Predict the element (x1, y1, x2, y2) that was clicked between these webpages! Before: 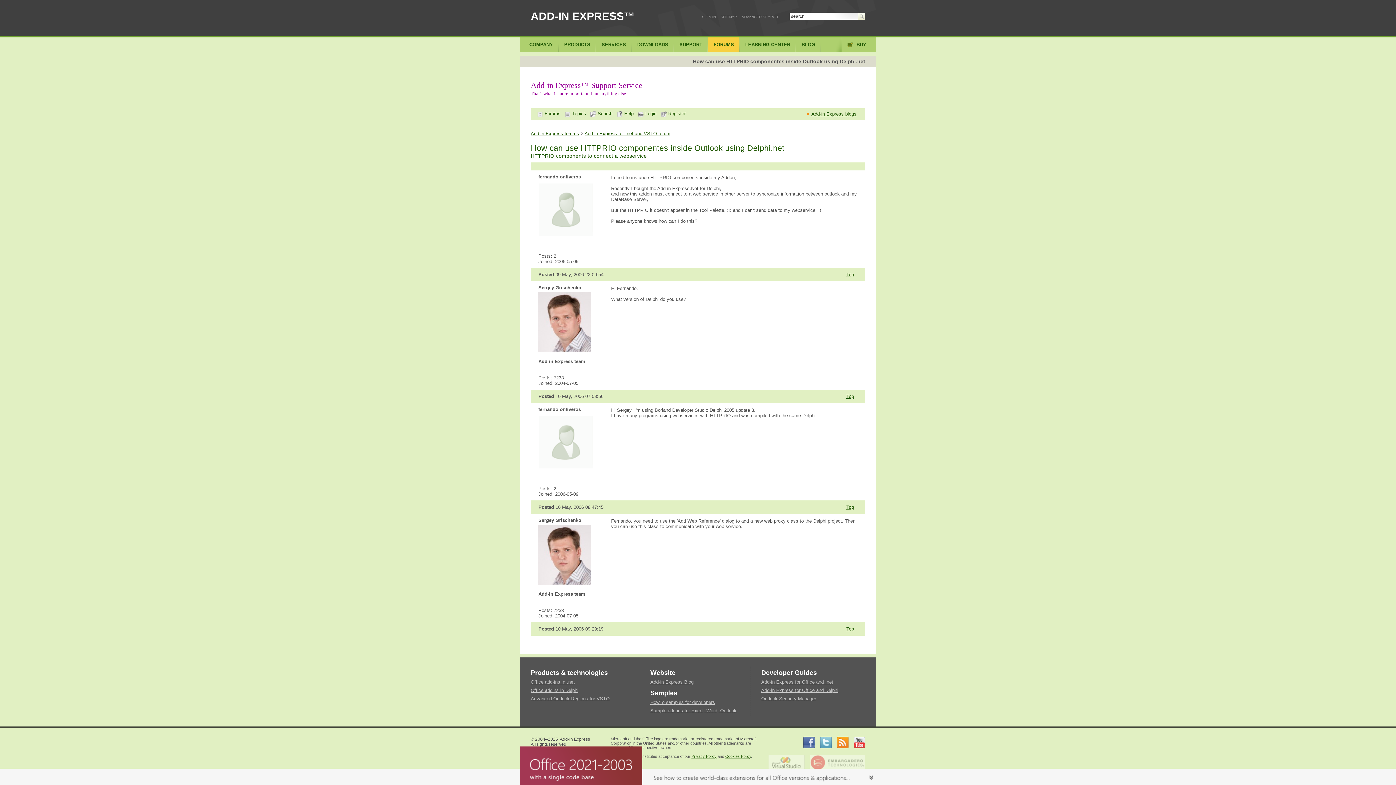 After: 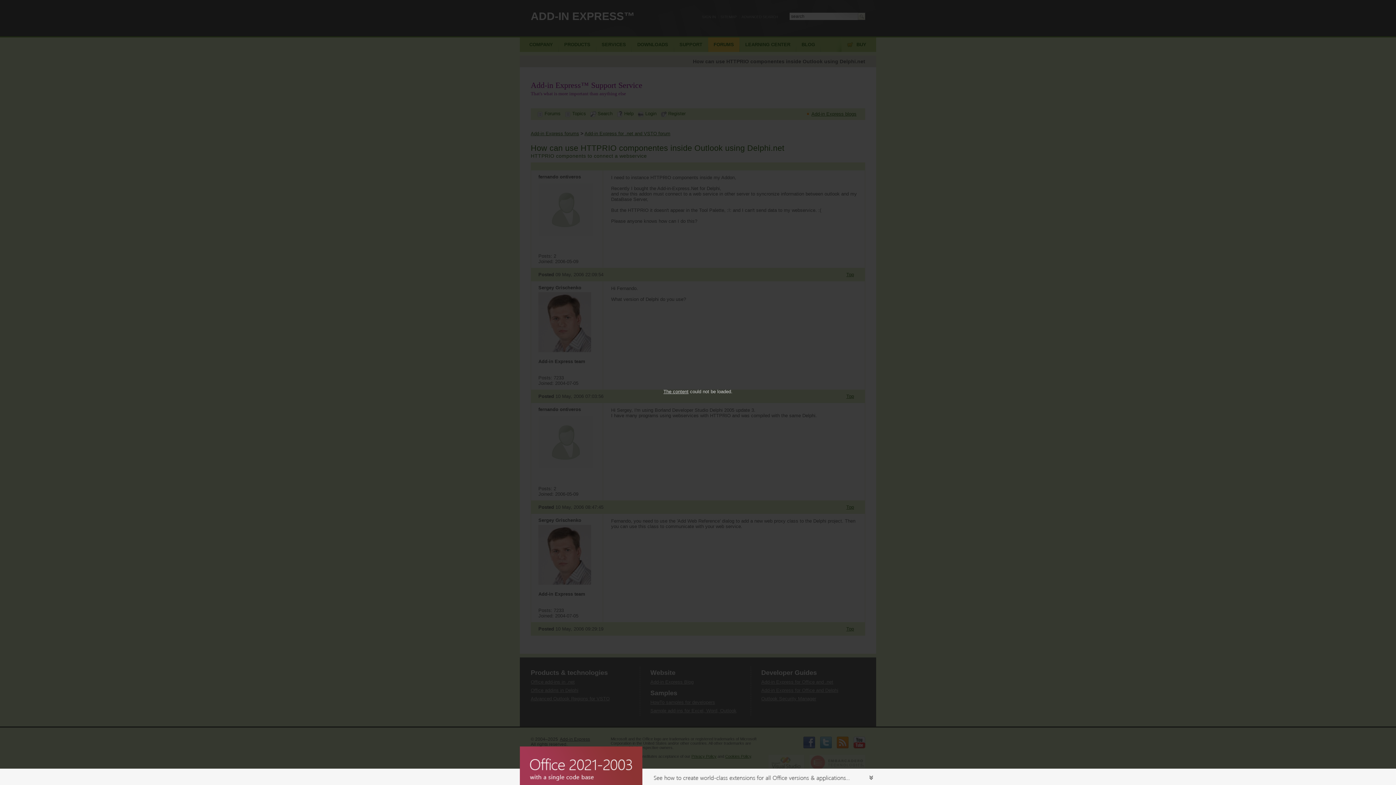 Action: bbox: (700, 13, 717, 20) label: SIGN IN